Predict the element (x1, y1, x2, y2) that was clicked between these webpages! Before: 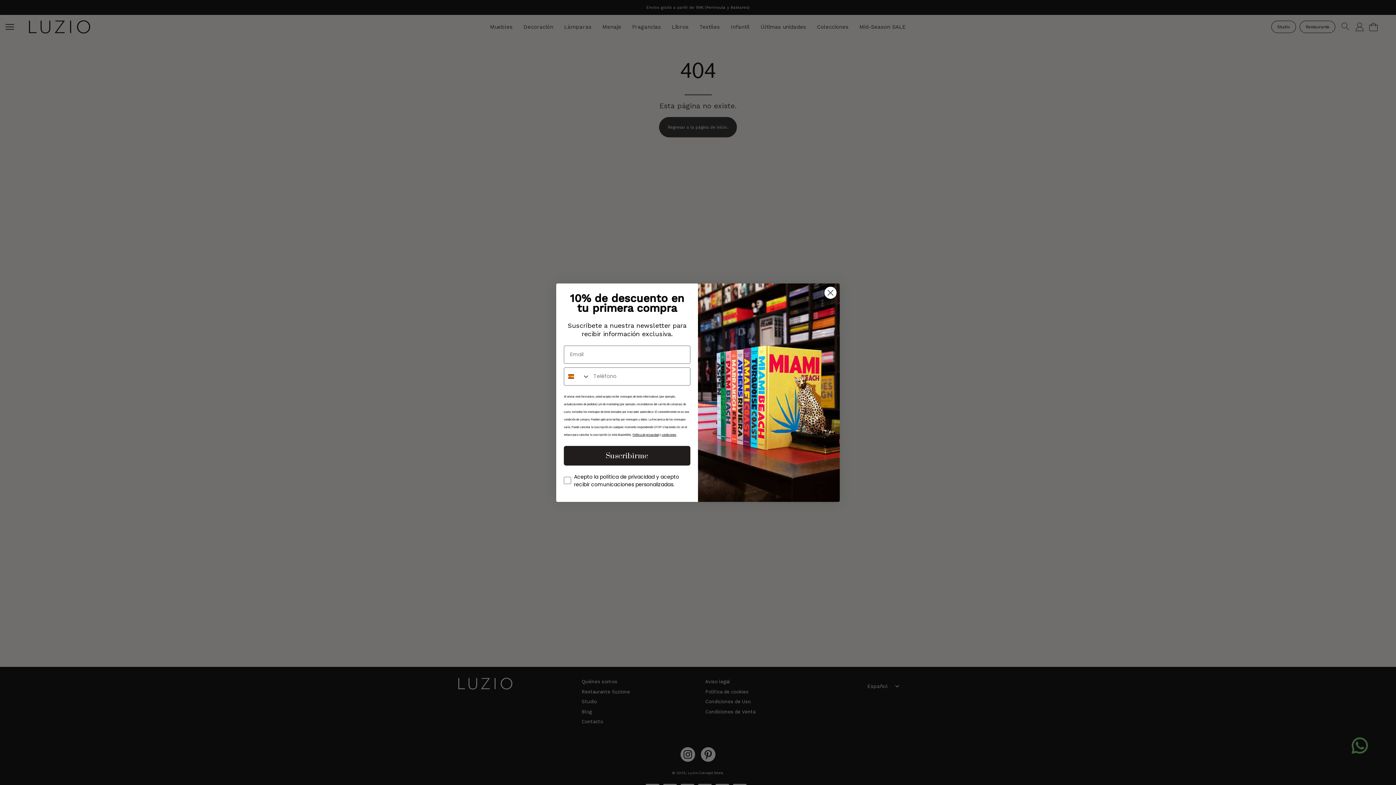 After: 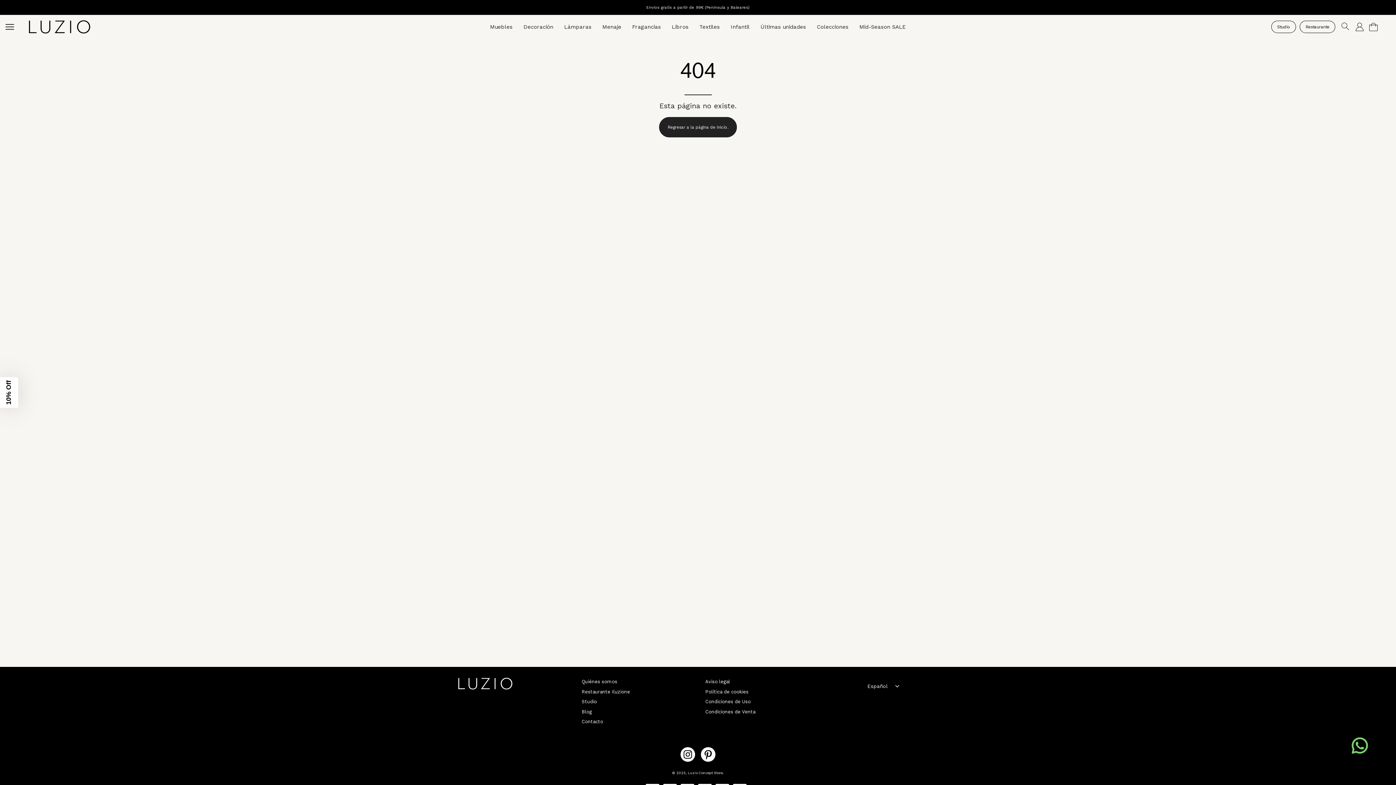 Action: bbox: (824, 286, 837, 299) label: Close dialog